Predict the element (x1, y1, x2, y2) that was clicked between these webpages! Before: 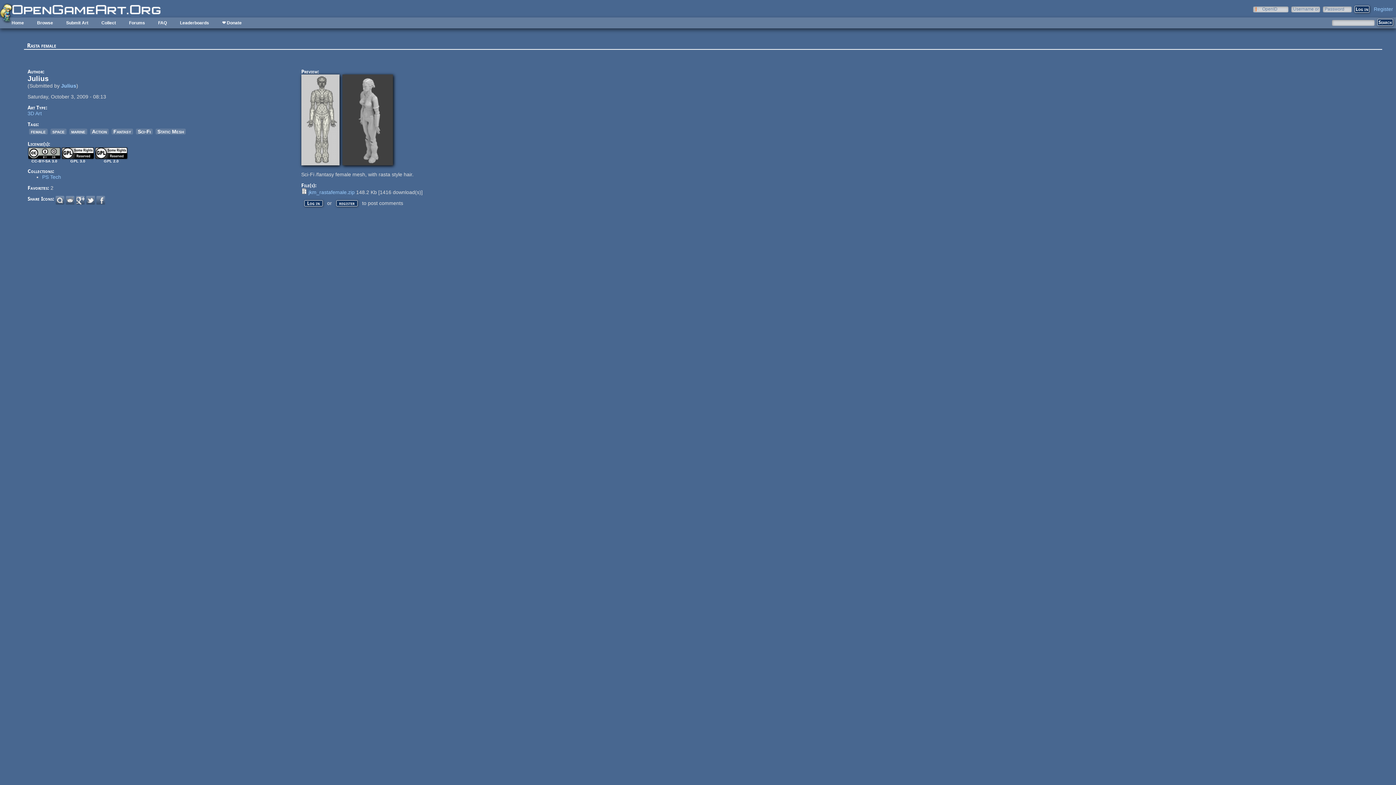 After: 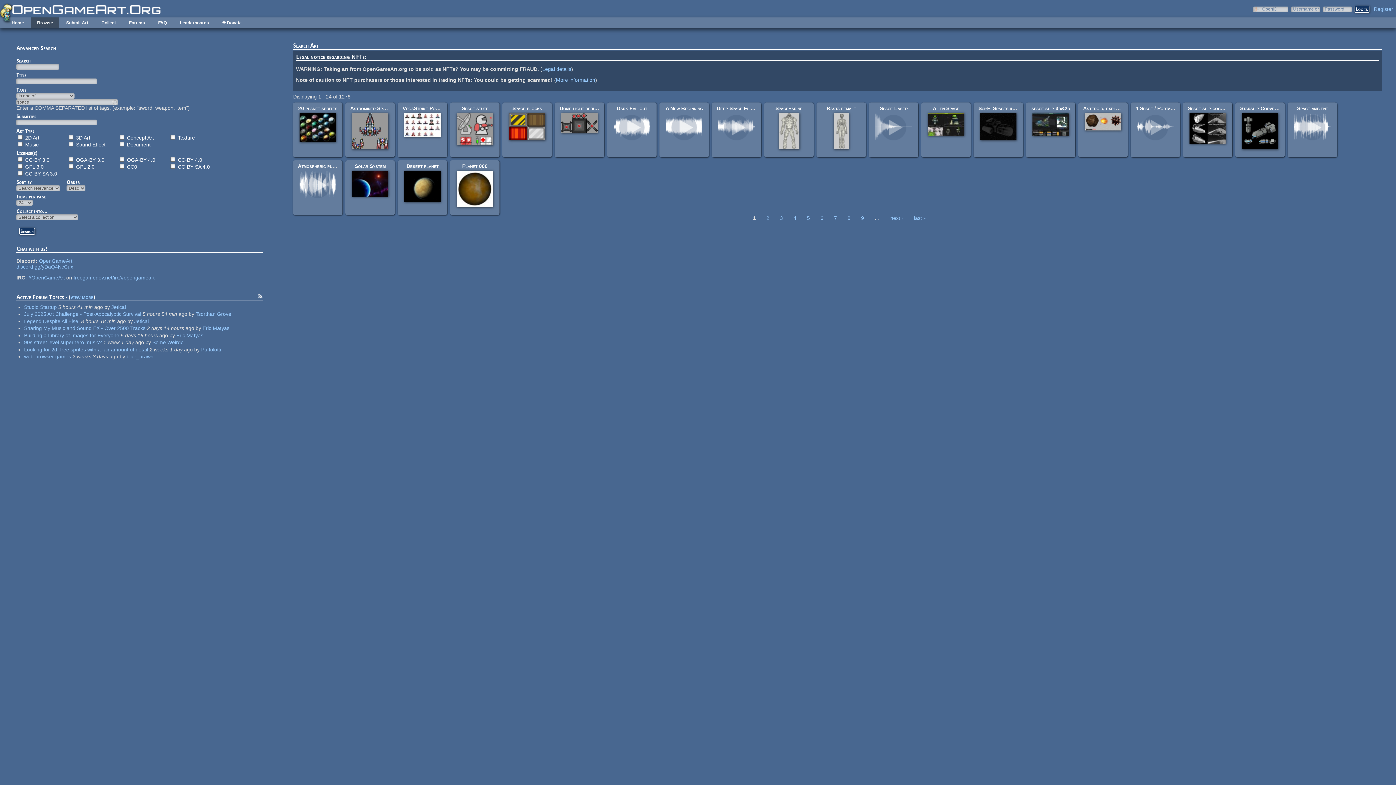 Action: label: space bbox: (50, 128, 66, 134)